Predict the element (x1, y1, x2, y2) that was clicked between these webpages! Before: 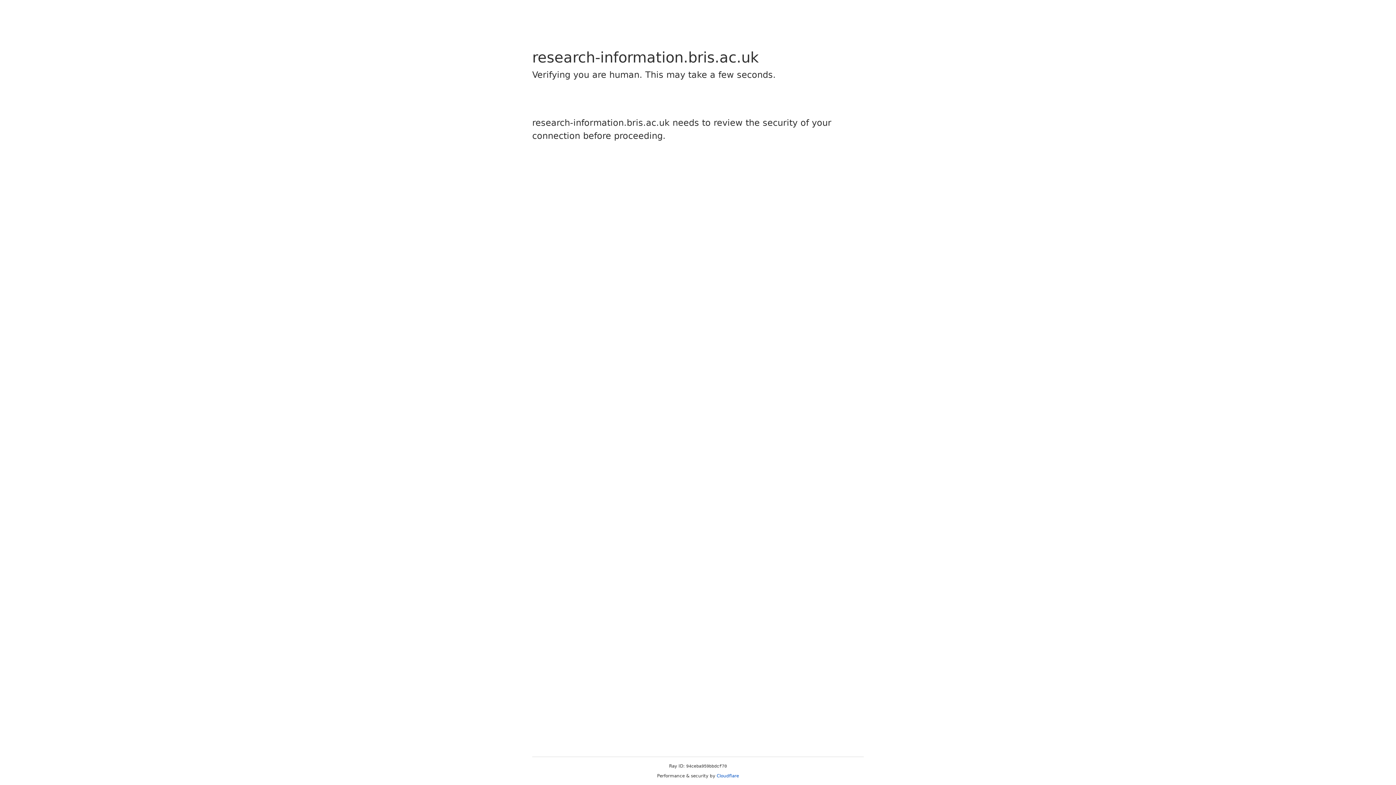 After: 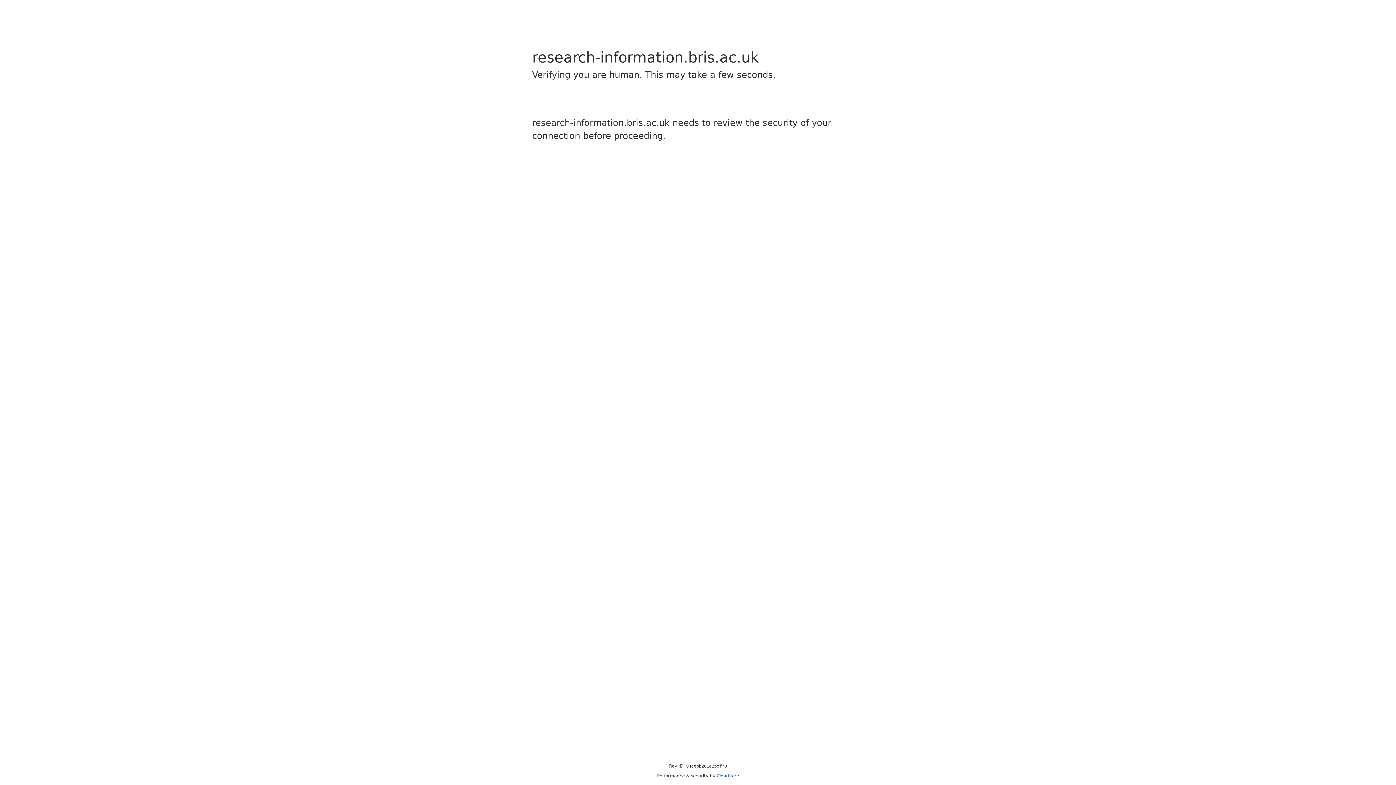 Action: bbox: (716, 773, 739, 778) label: Cloudflare